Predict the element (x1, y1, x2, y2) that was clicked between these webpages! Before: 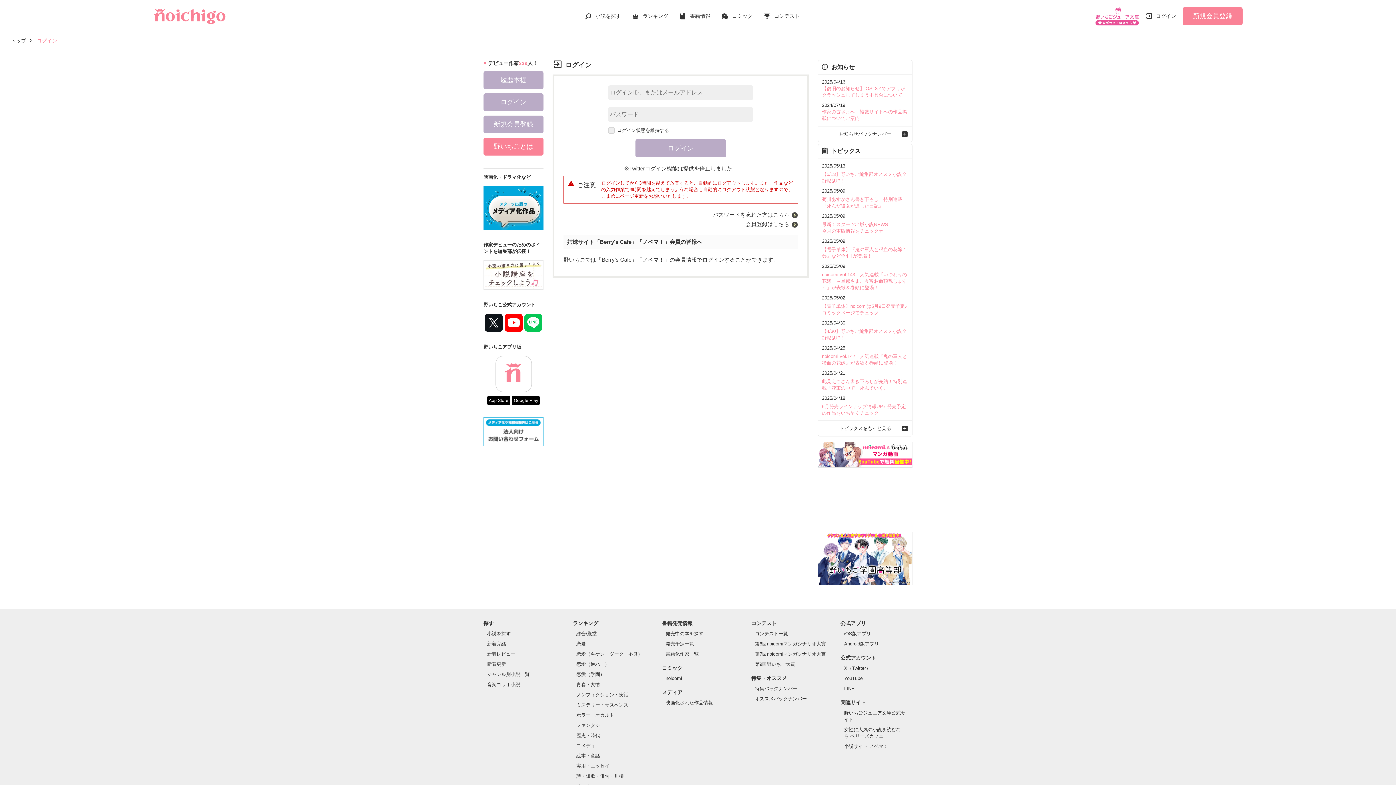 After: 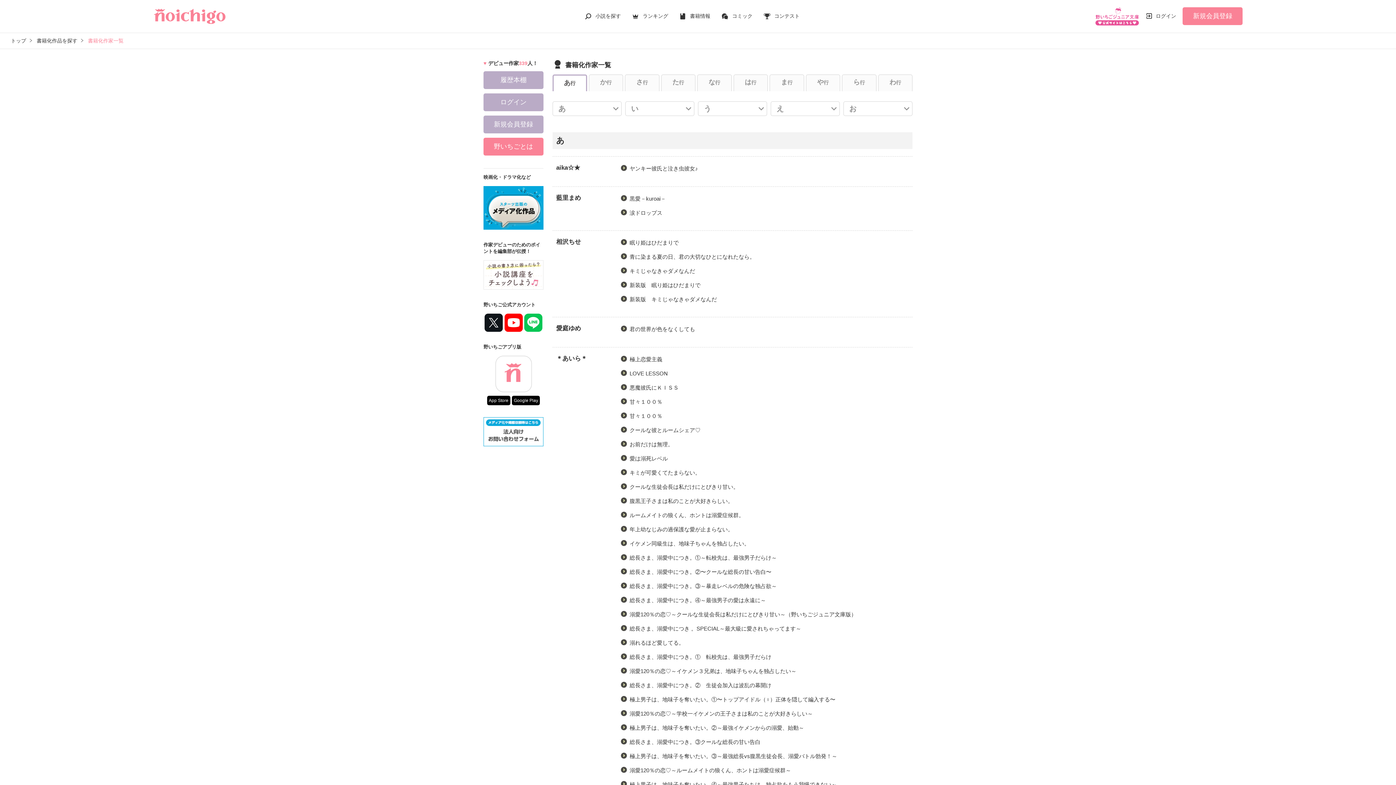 Action: bbox: (665, 651, 698, 657) label: 書籍化作家一覧